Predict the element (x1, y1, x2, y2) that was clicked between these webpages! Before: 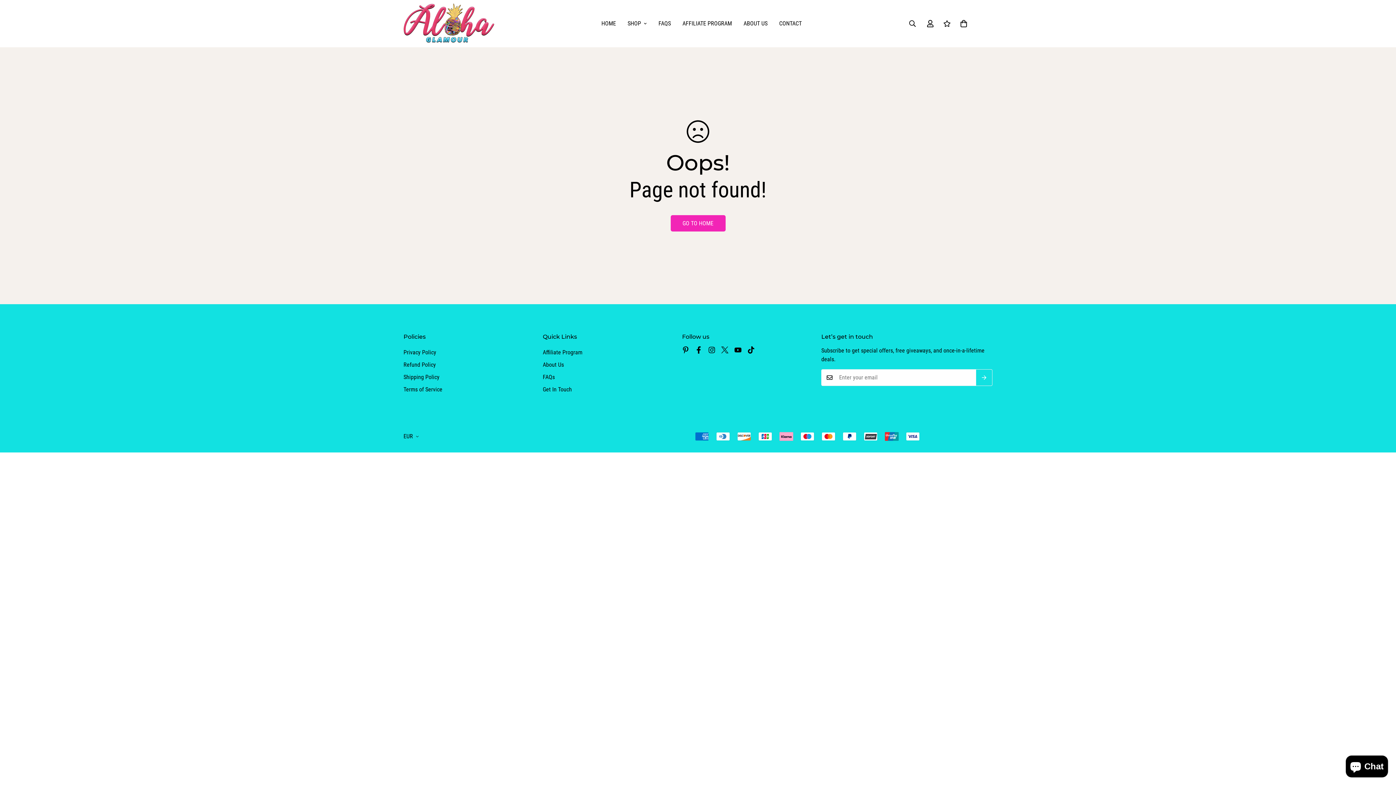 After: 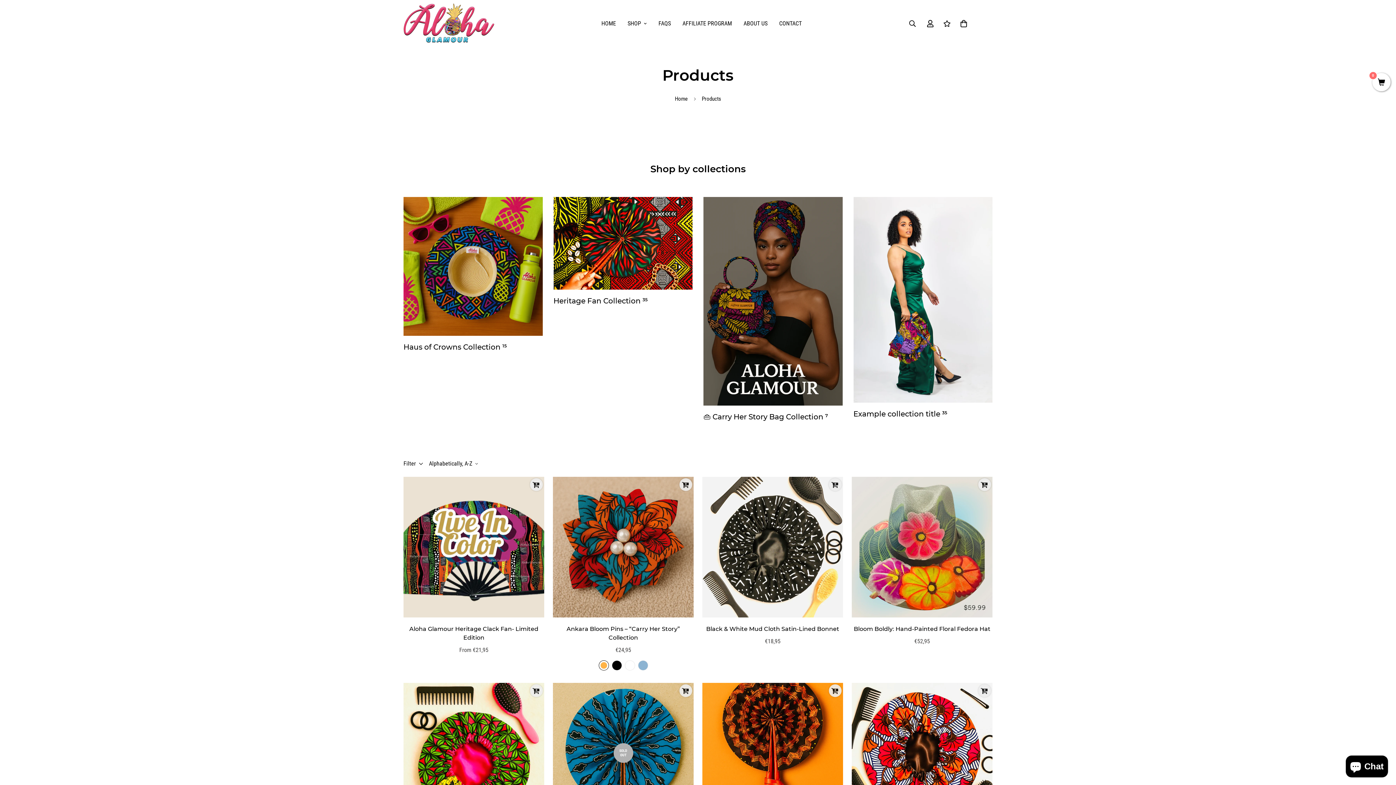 Action: bbox: (621, 11, 652, 35) label: SHOP